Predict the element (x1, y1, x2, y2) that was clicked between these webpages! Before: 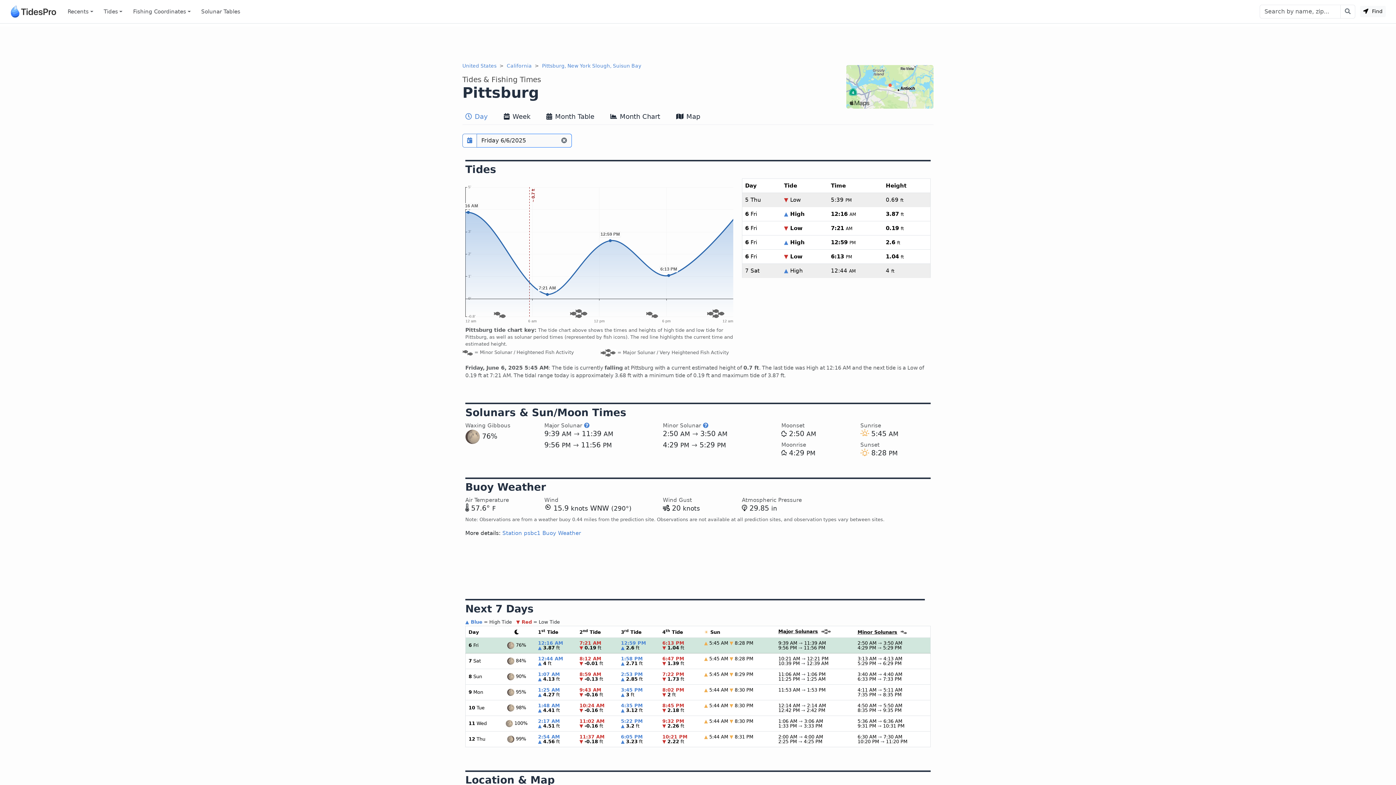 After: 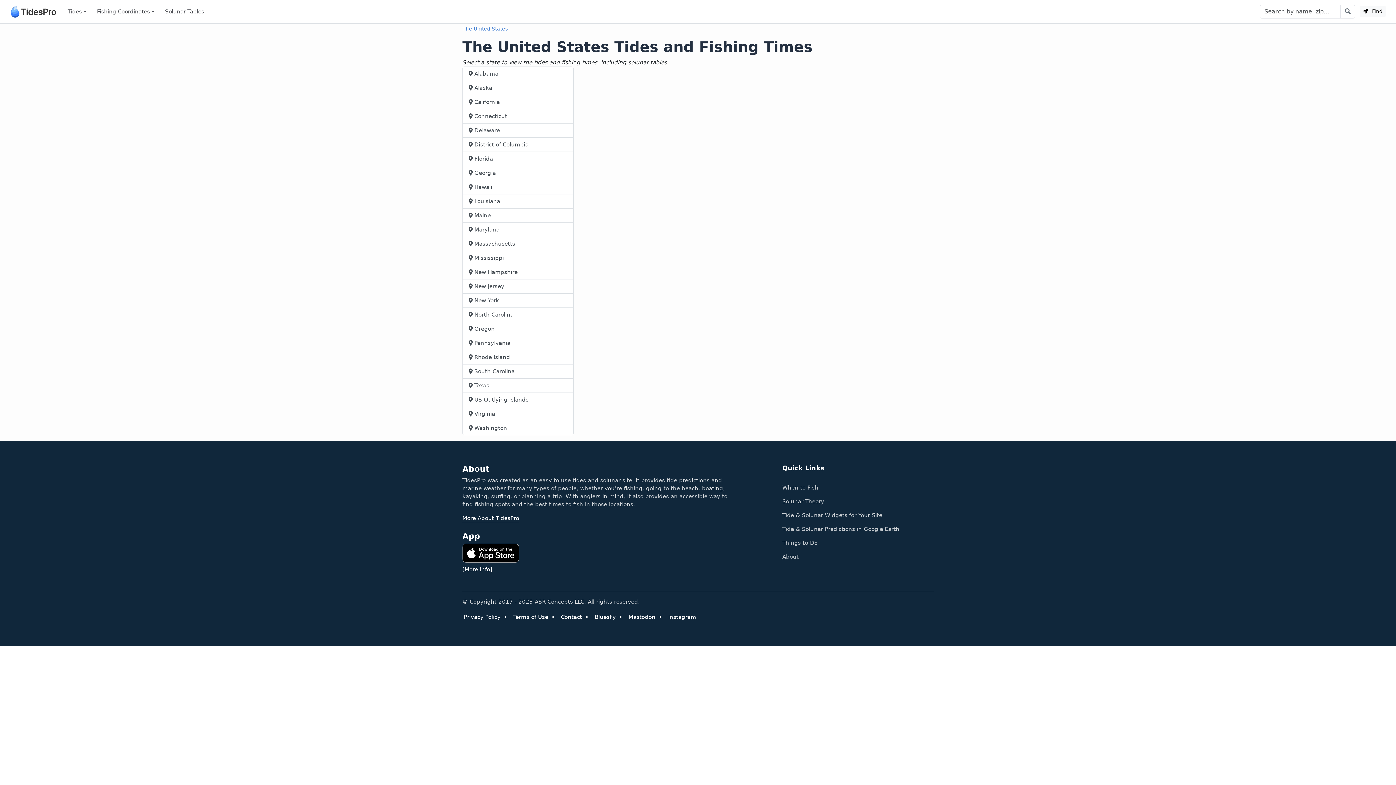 Action: label: United States bbox: (462, 62, 496, 68)